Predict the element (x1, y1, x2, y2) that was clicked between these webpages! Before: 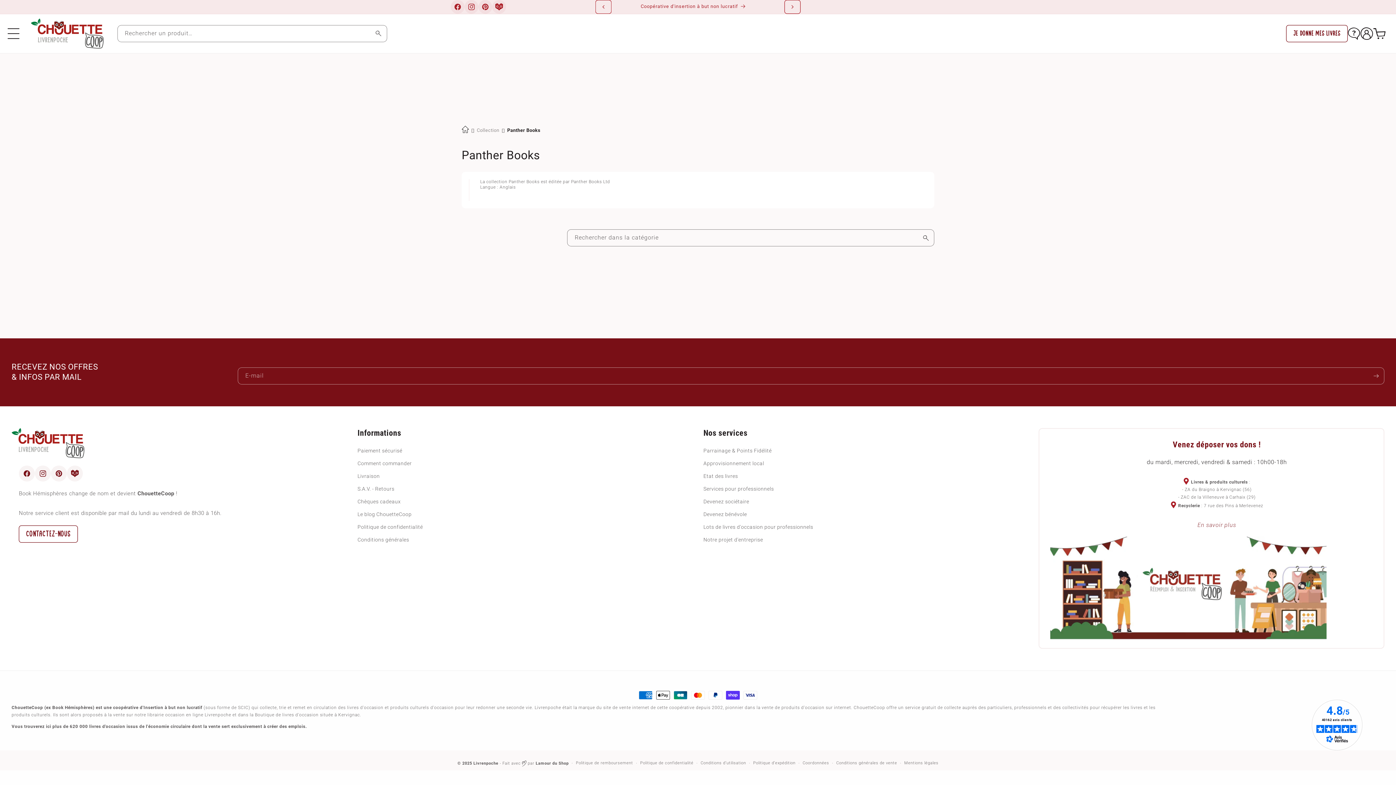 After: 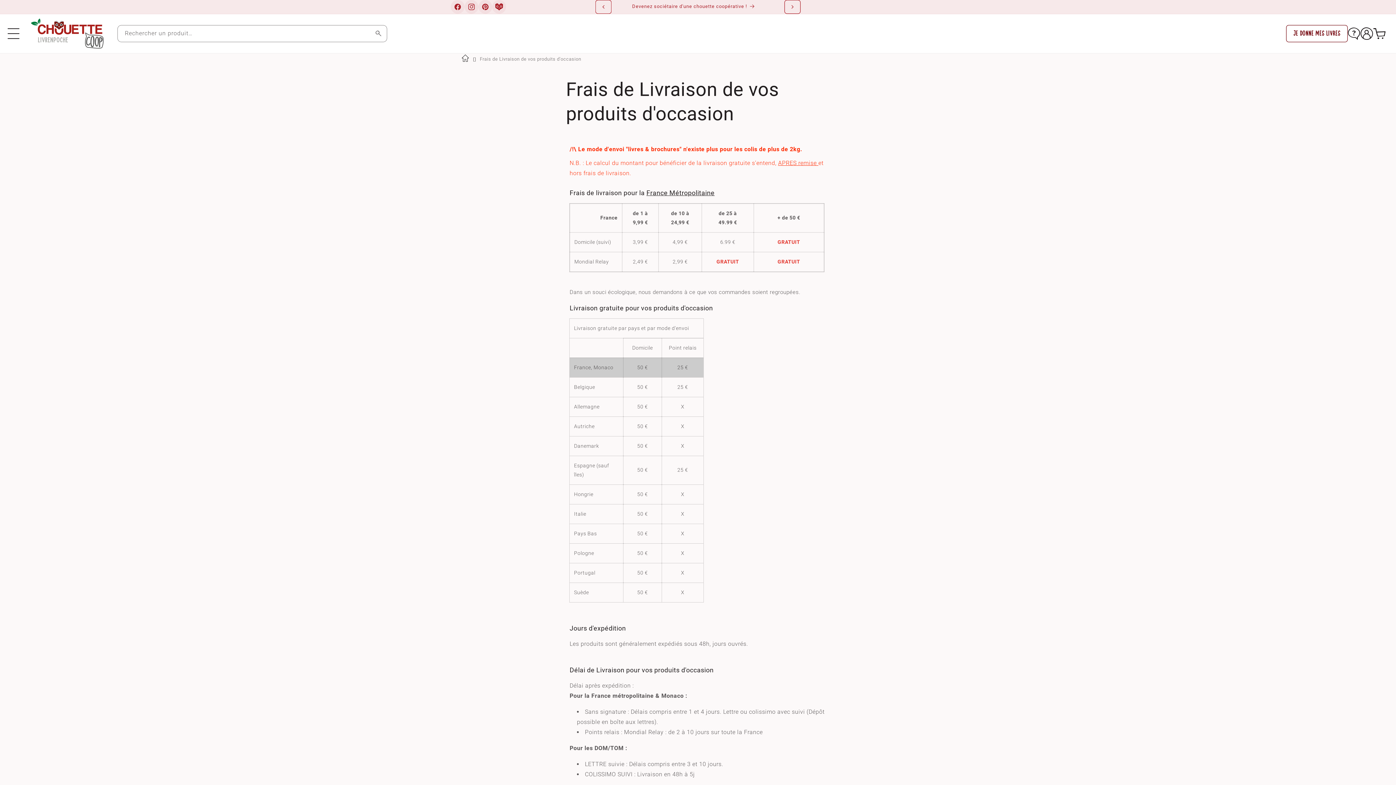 Action: label: Livraison bbox: (357, 470, 379, 482)